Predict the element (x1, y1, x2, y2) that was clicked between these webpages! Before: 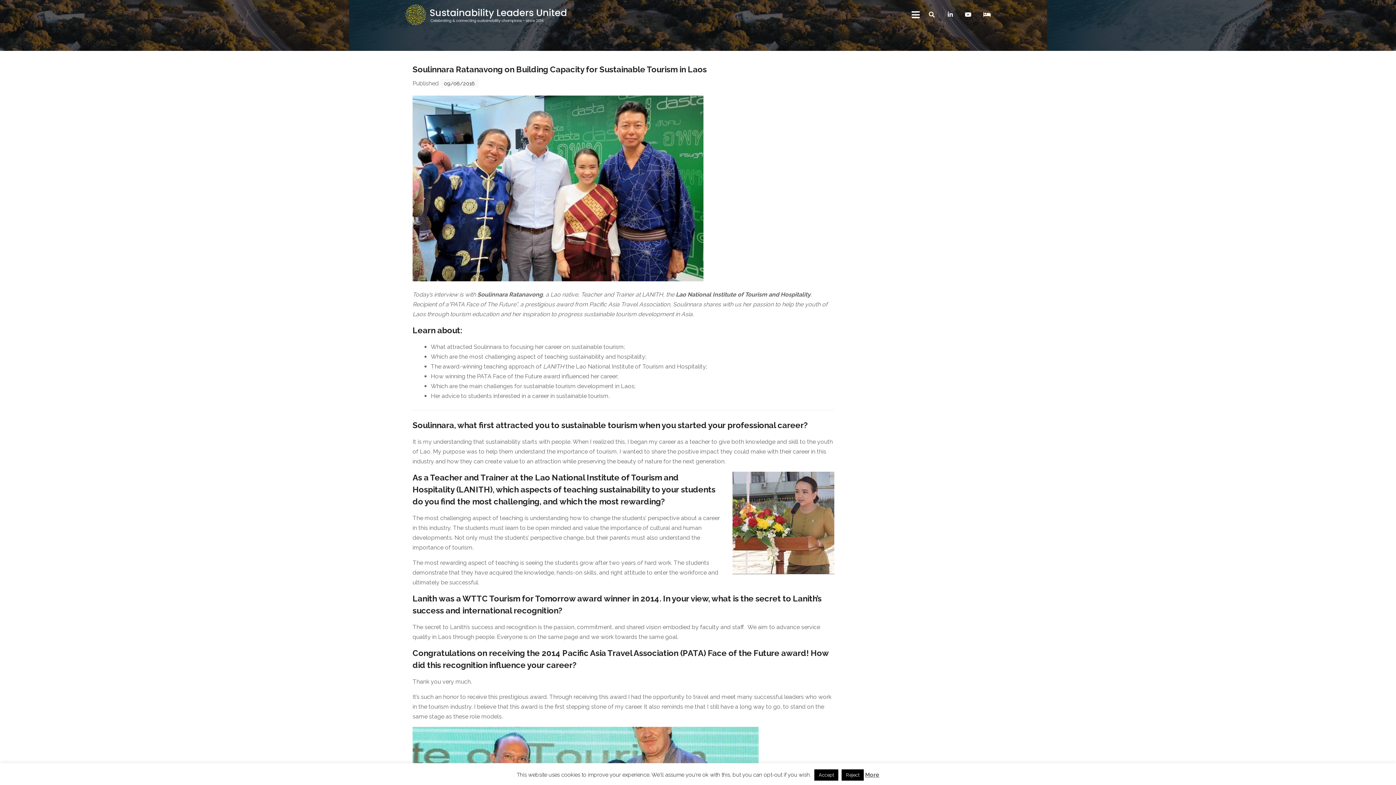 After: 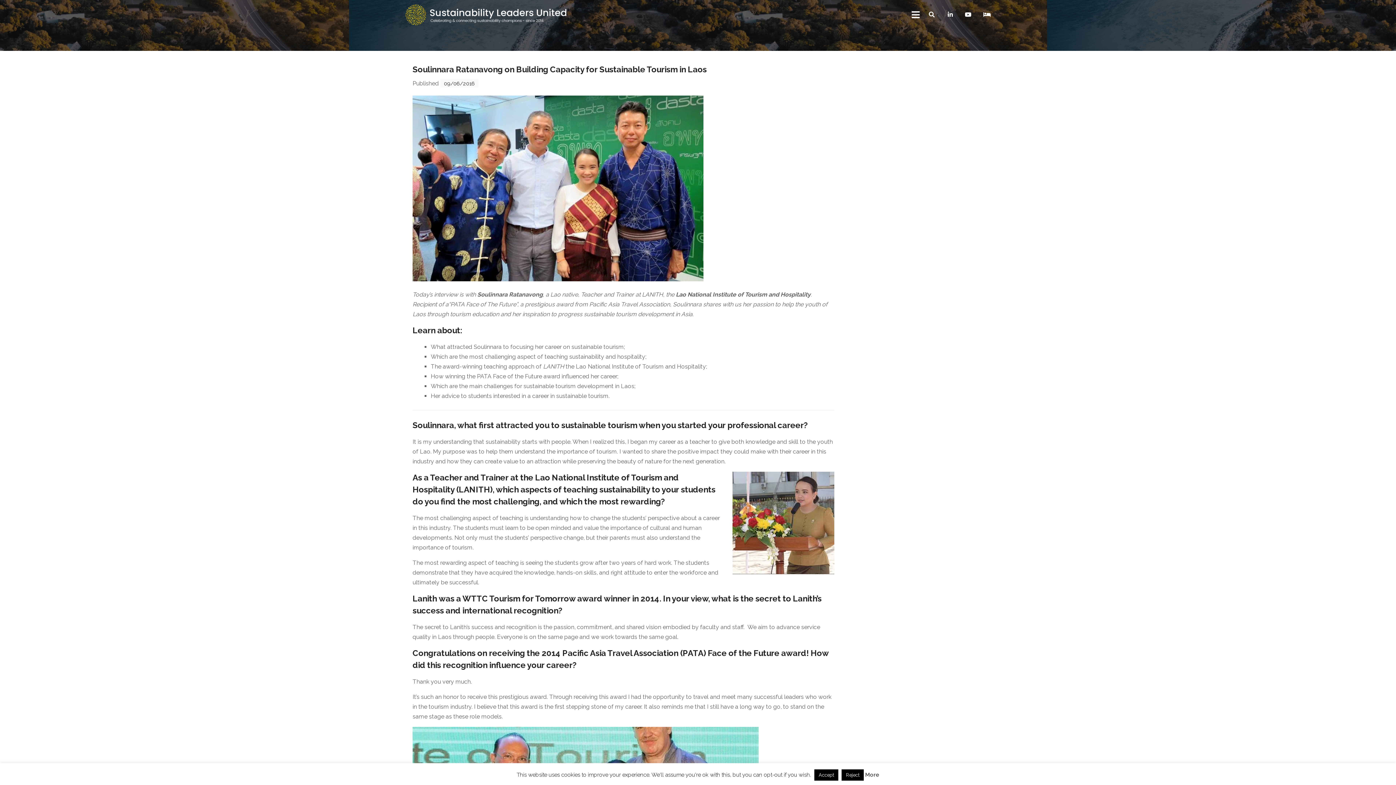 Action: label: More bbox: (865, 770, 879, 780)